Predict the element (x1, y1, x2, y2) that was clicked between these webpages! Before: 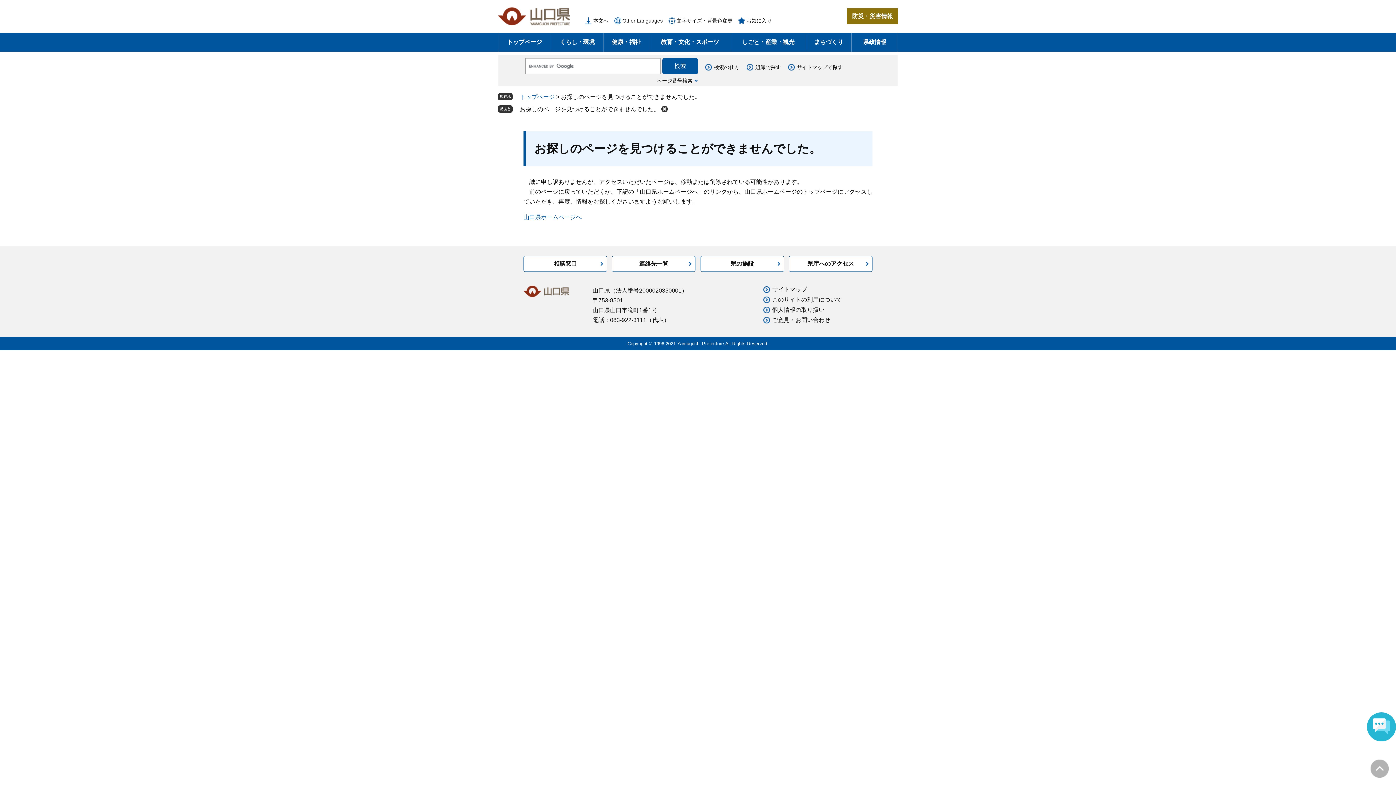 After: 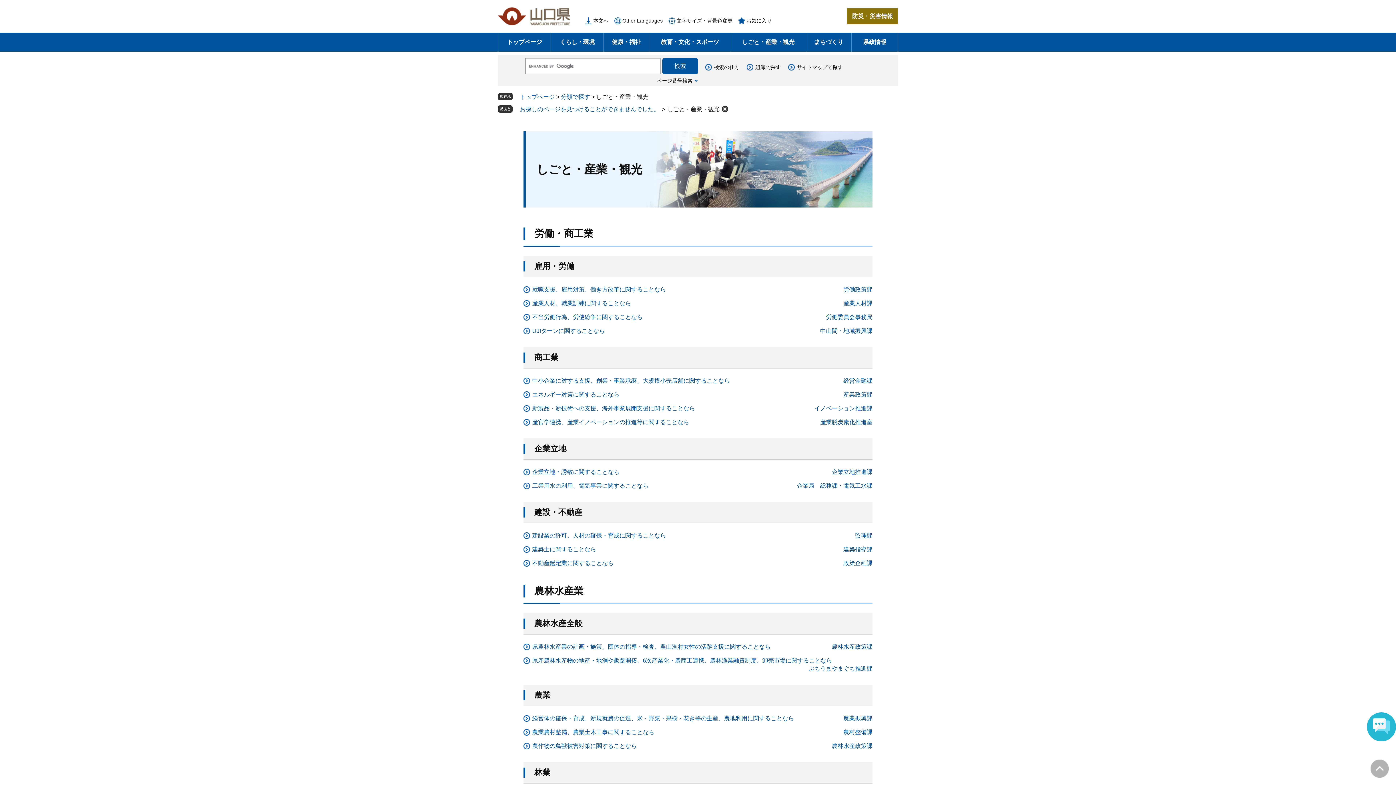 Action: bbox: (731, 32, 805, 51) label: しごと・産業・観光